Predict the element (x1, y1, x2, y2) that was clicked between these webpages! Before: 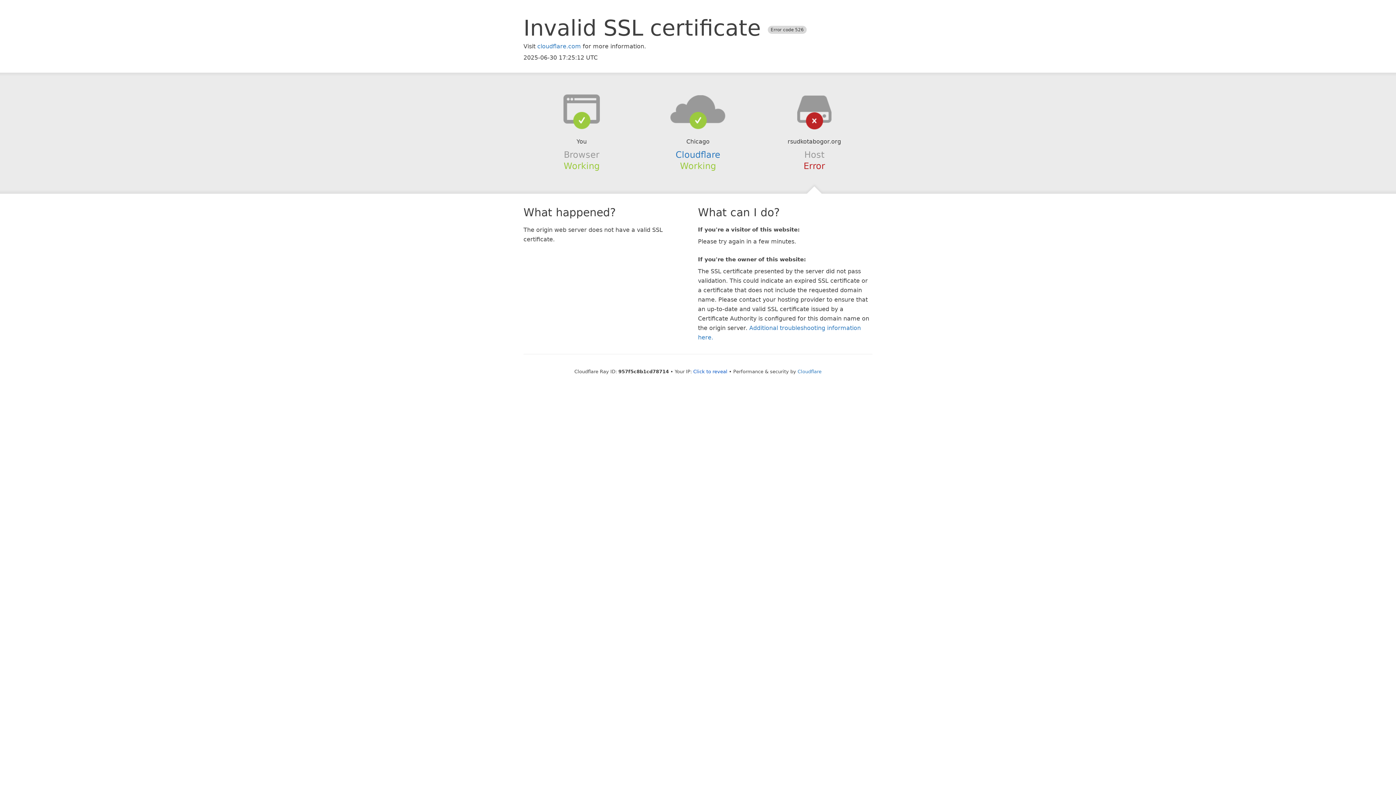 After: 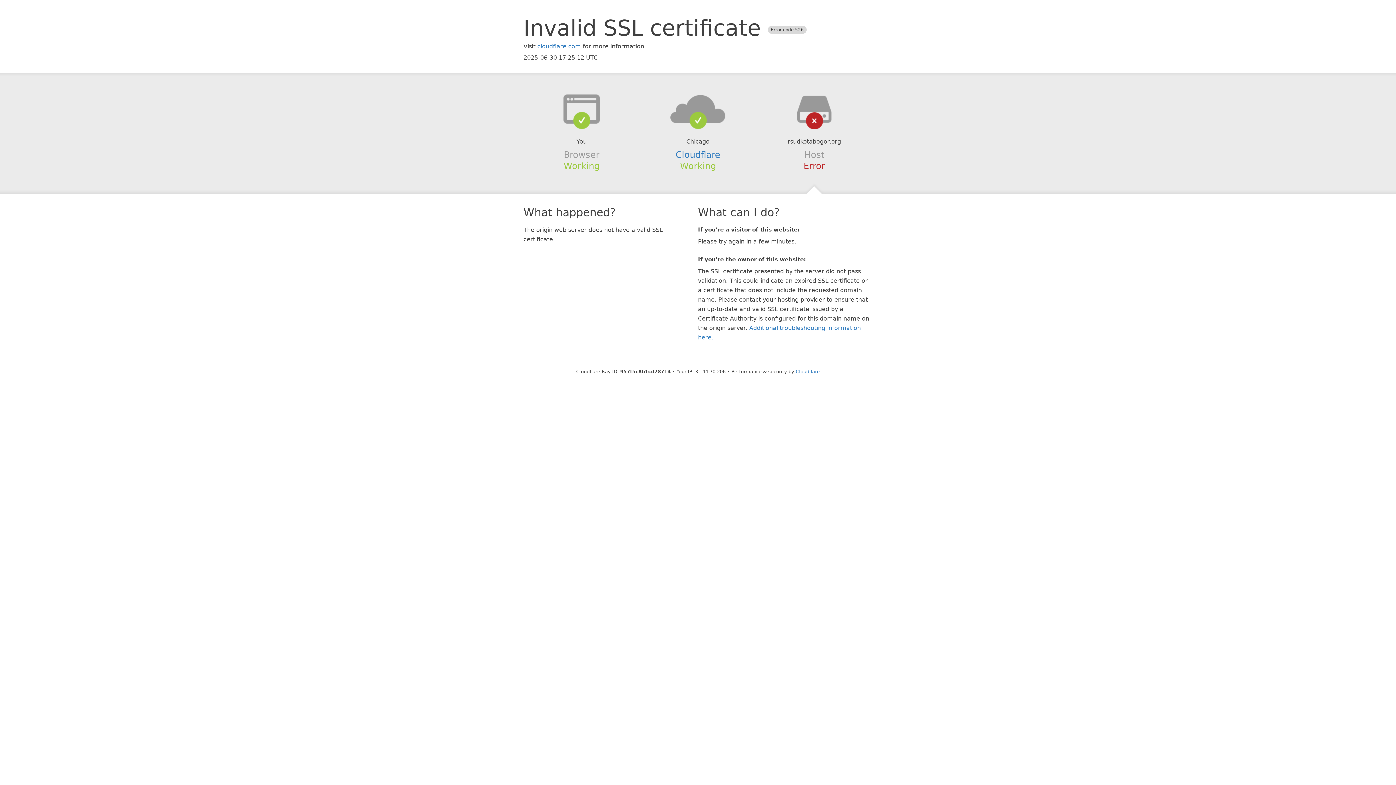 Action: bbox: (693, 368, 727, 374) label: Click to reveal